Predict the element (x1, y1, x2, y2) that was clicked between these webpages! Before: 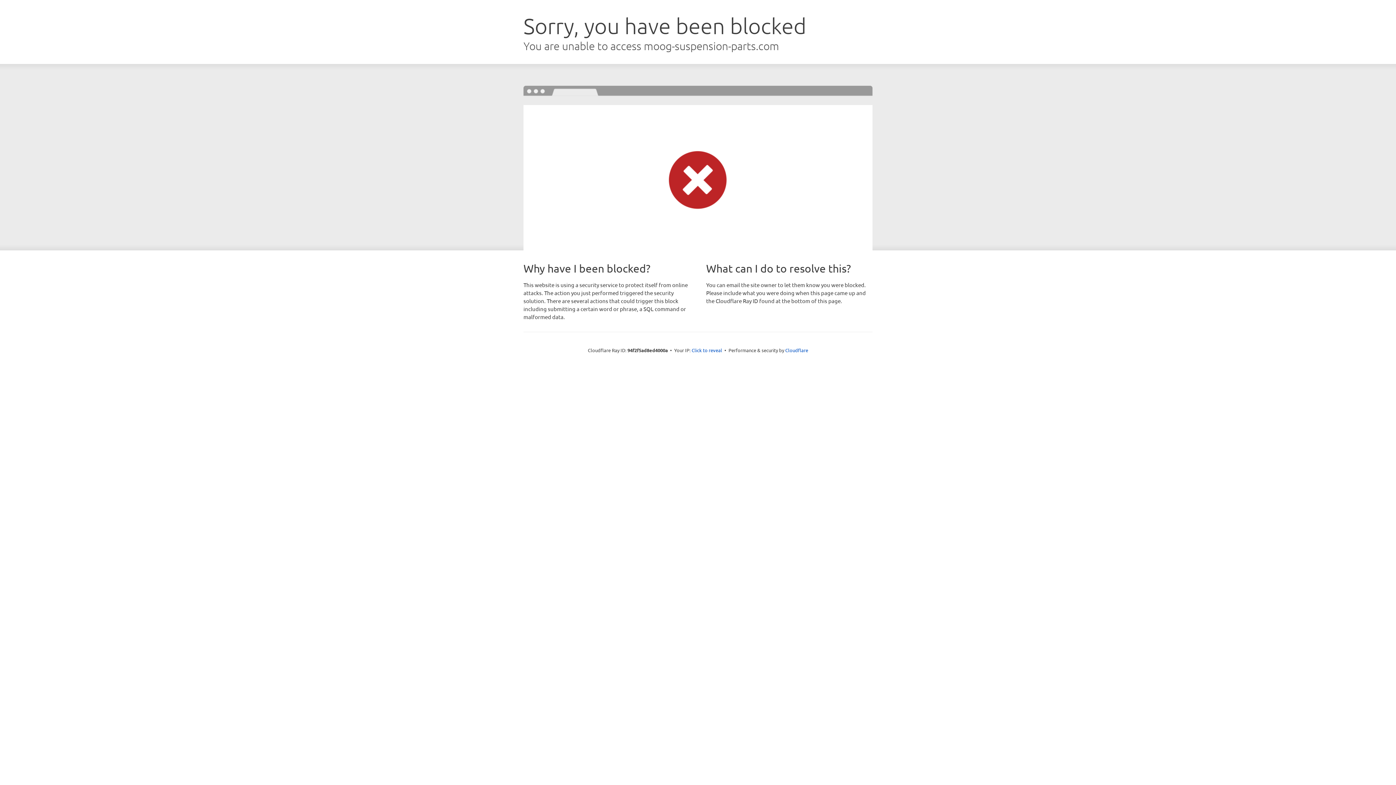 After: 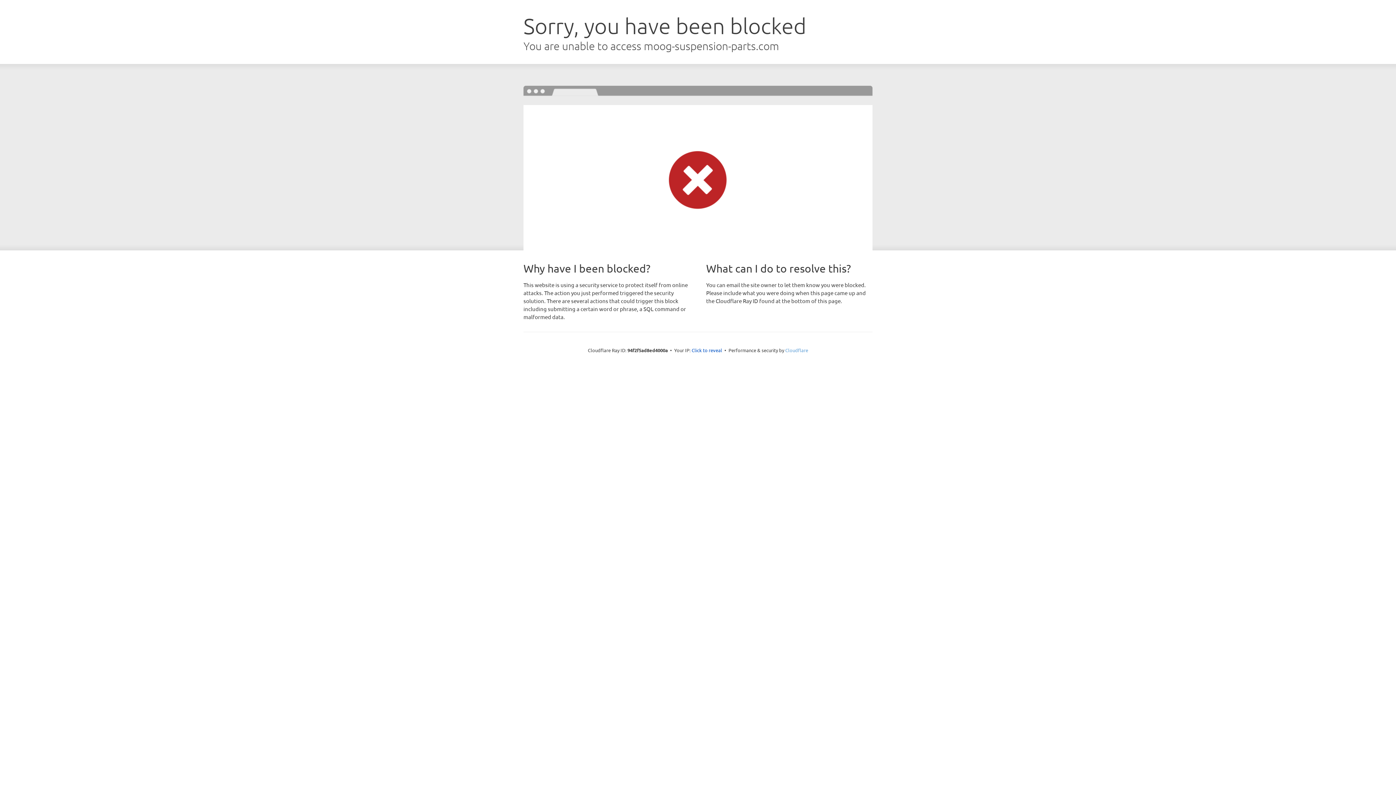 Action: bbox: (785, 347, 808, 353) label: Cloudflare